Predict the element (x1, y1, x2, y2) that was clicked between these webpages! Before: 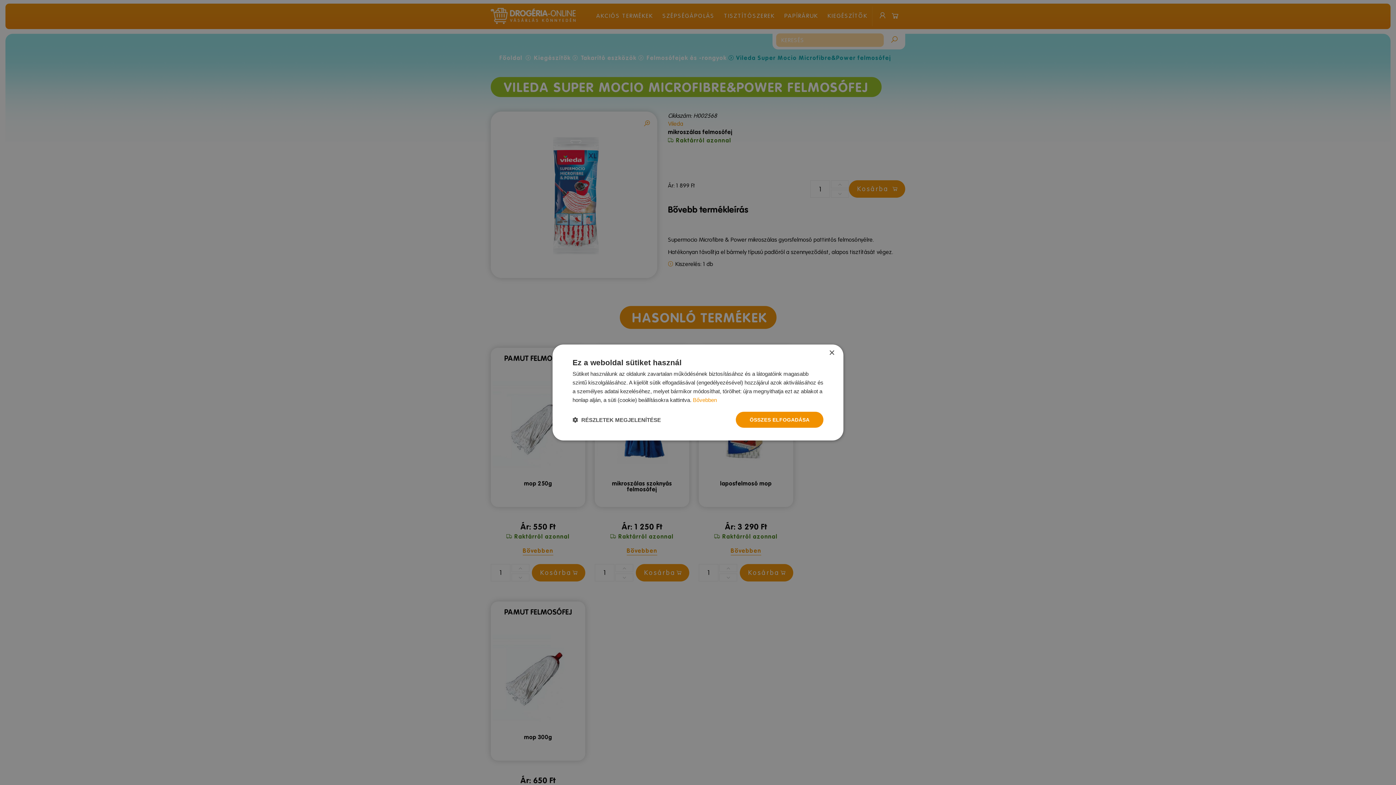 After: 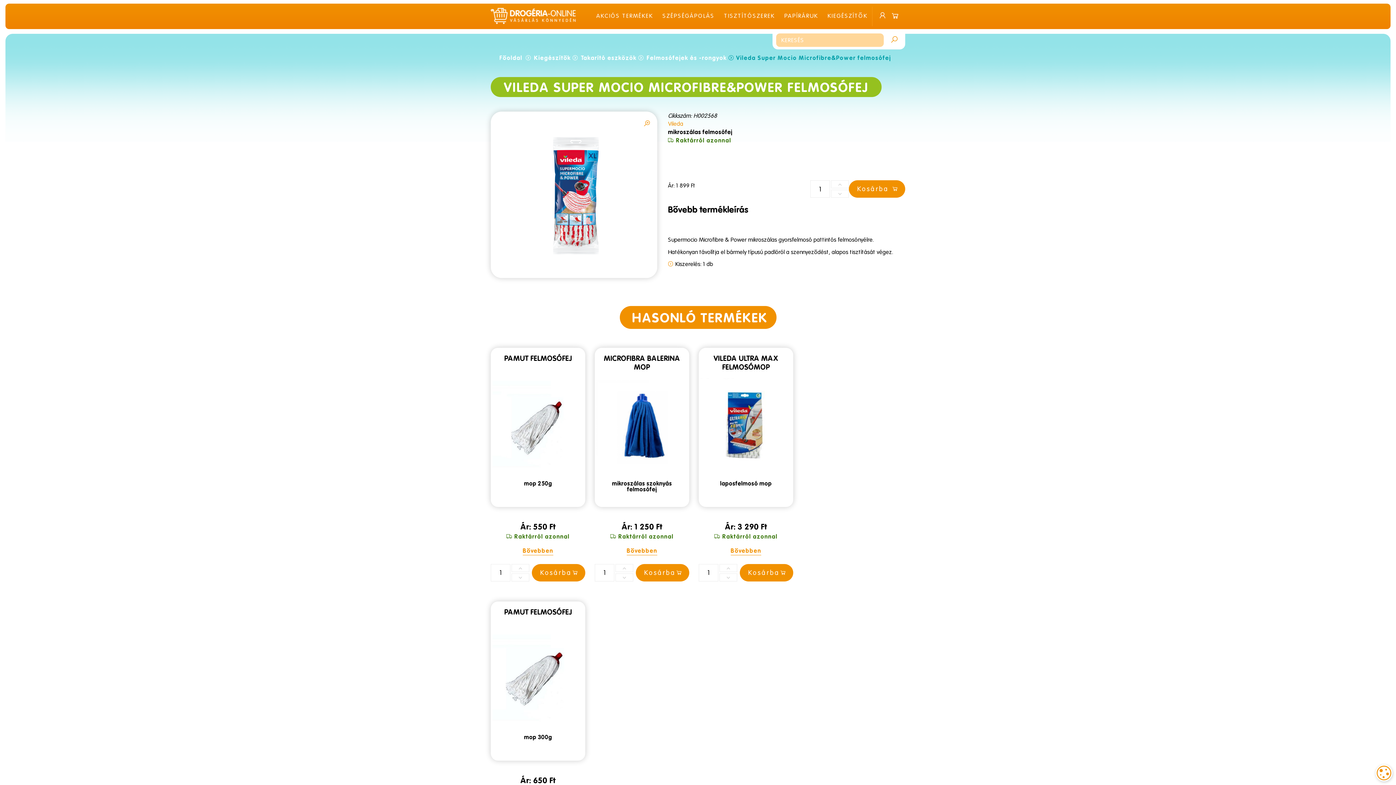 Action: bbox: (829, 350, 834, 356) label: Close